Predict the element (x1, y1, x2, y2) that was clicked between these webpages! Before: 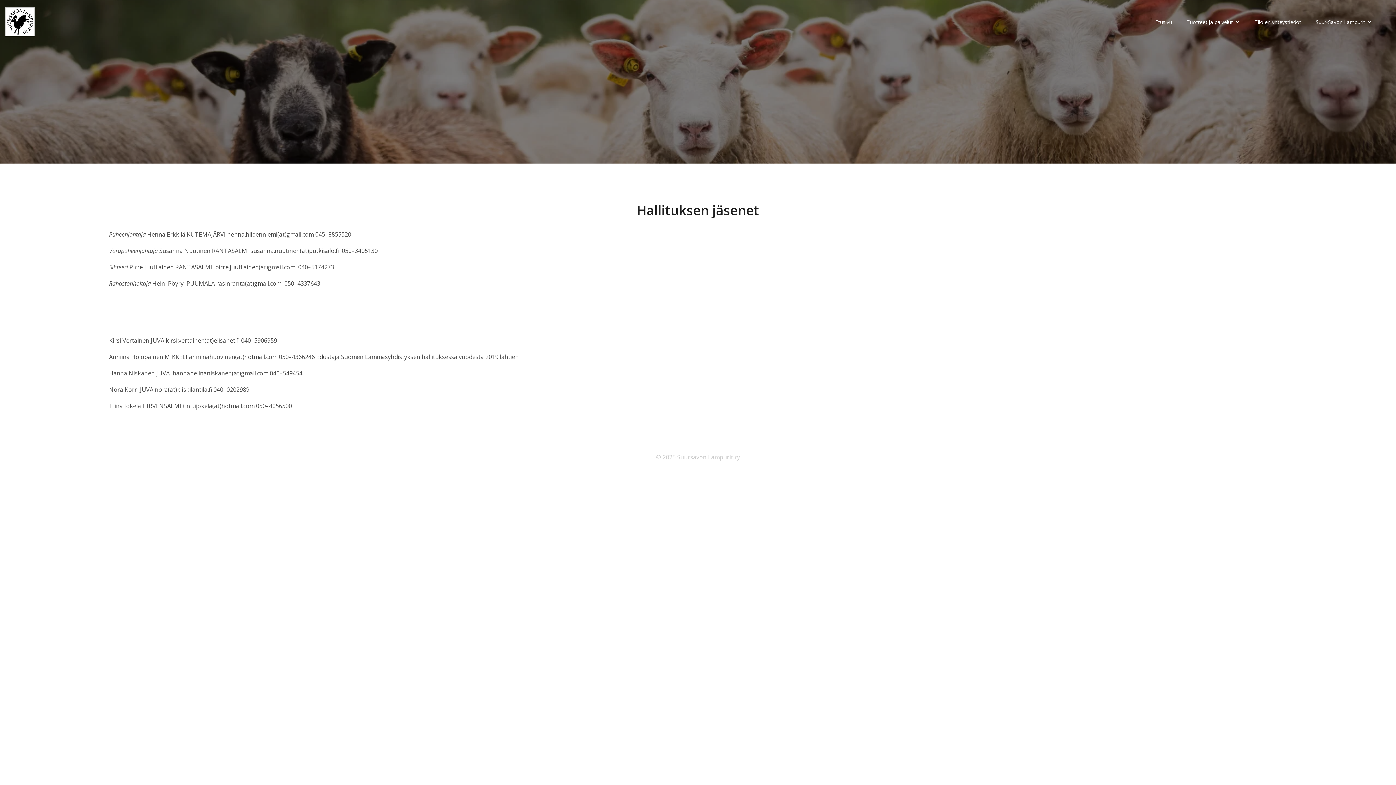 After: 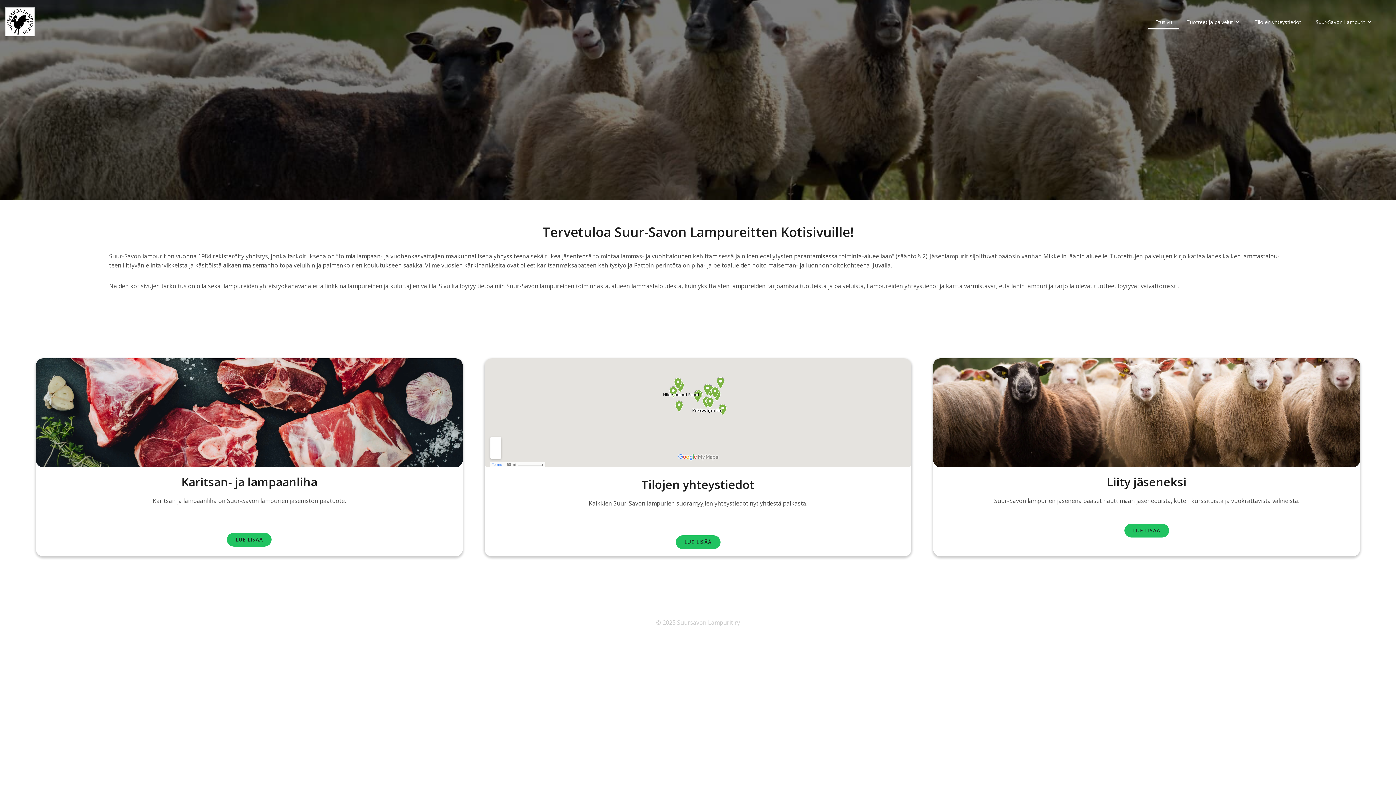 Action: bbox: (5, 7, 560, 36)